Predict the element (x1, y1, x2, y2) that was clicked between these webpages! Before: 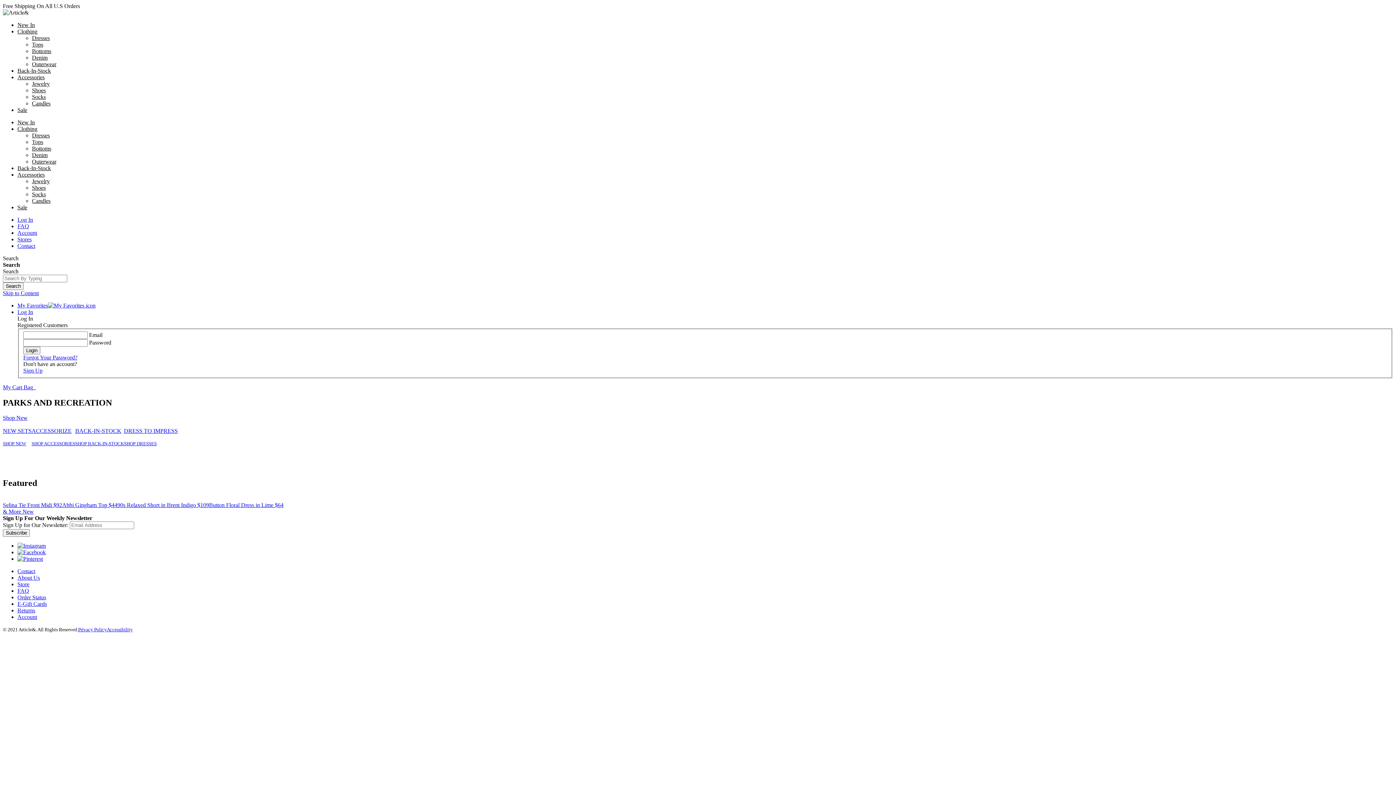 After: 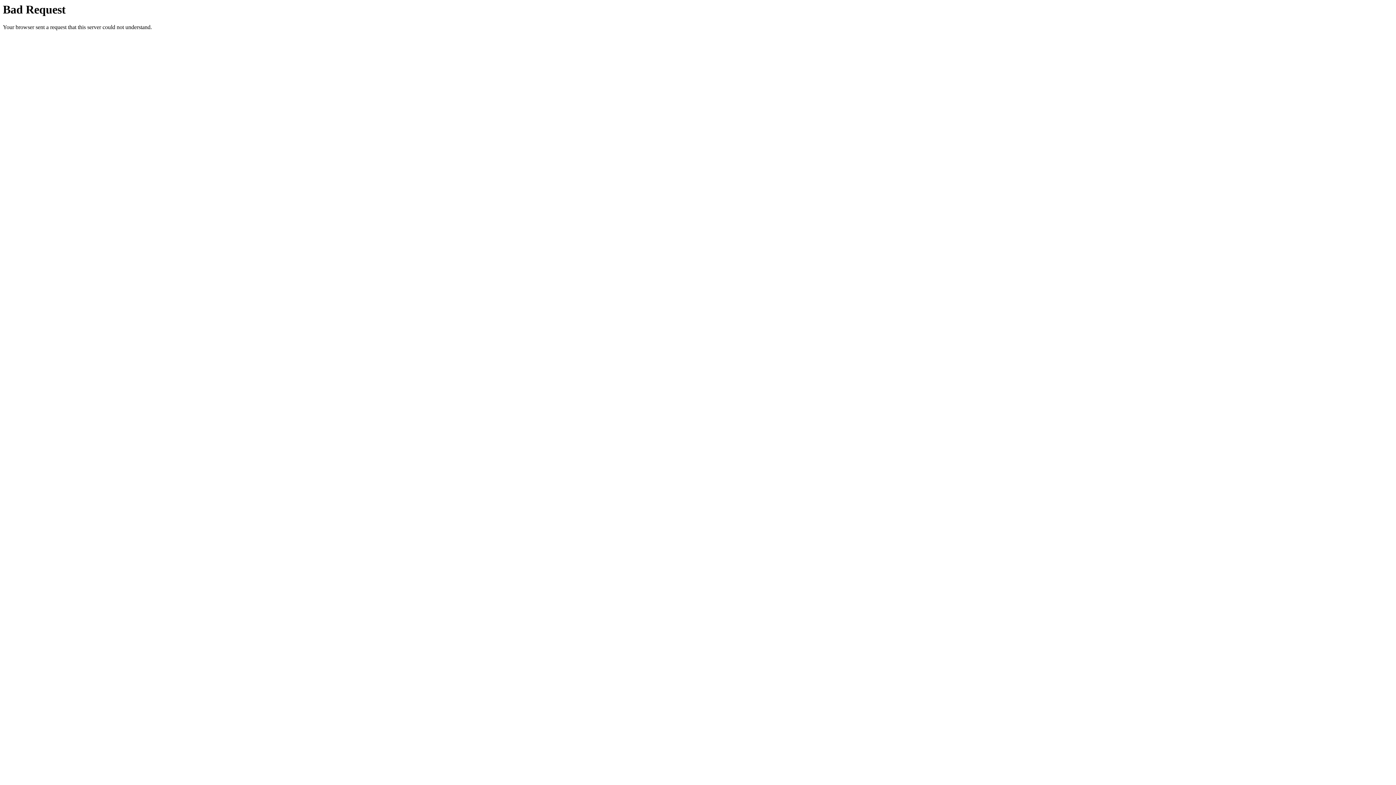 Action: bbox: (117, 502, 209, 508) label: 90s Relaxed Short in Brent Indigo $109